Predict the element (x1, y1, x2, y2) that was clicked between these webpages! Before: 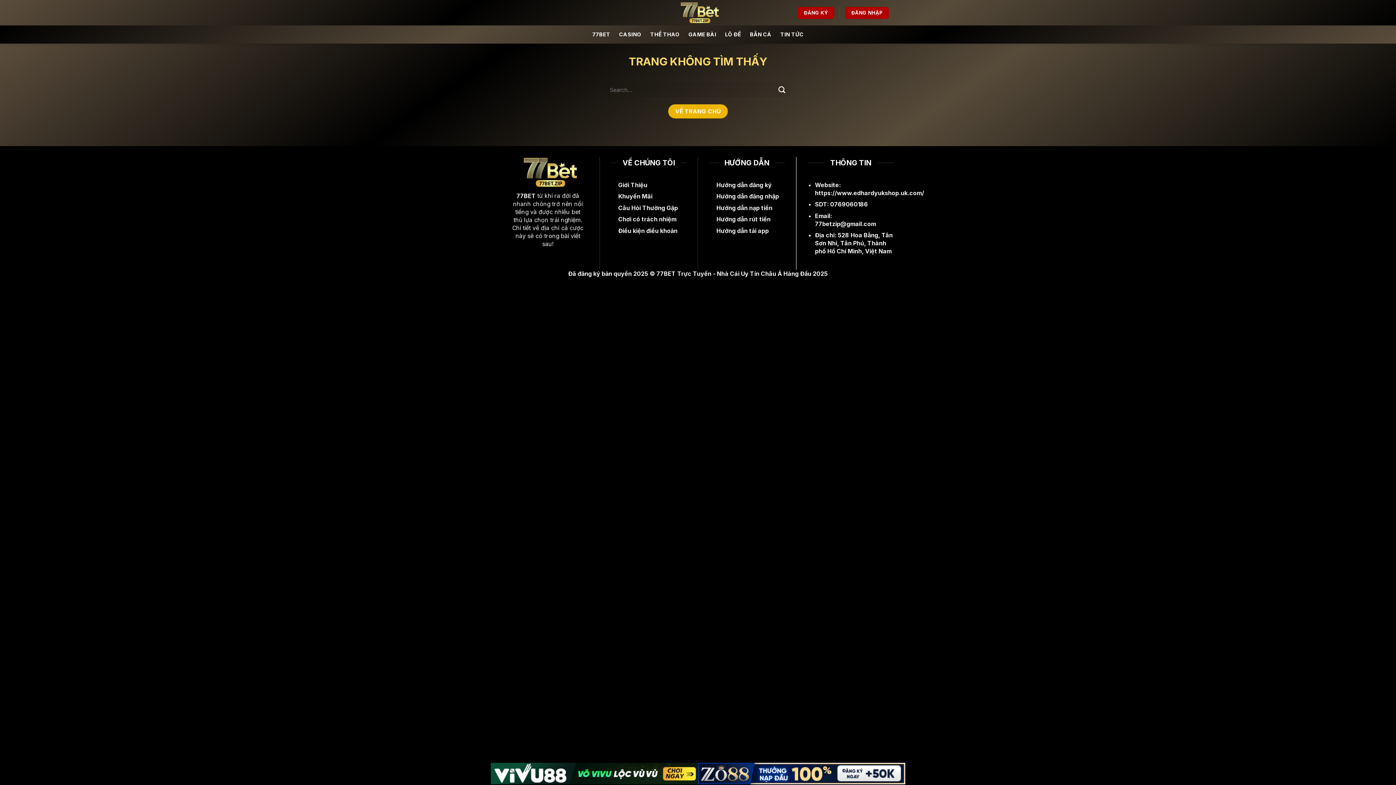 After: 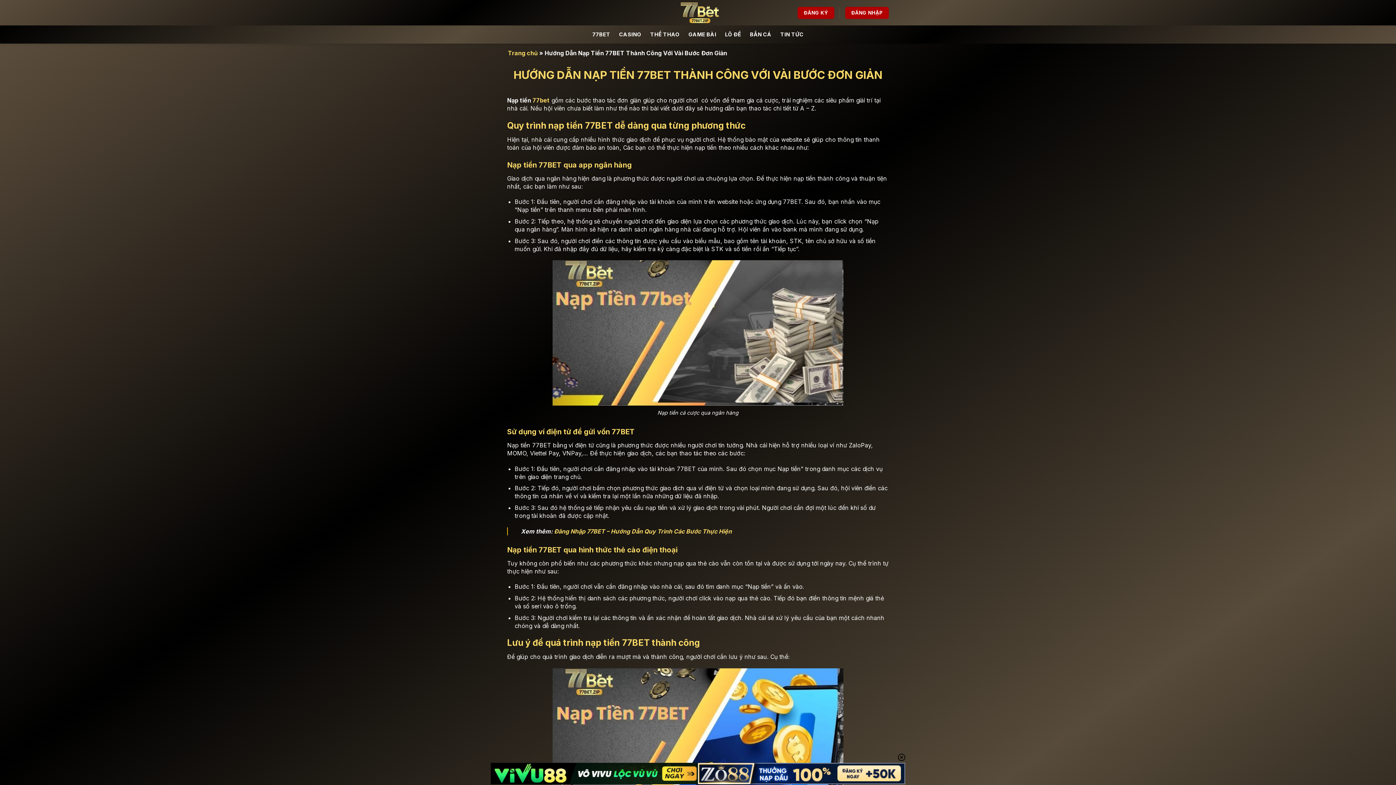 Action: label: Hướng dẫn nạp tiền bbox: (716, 203, 772, 211)